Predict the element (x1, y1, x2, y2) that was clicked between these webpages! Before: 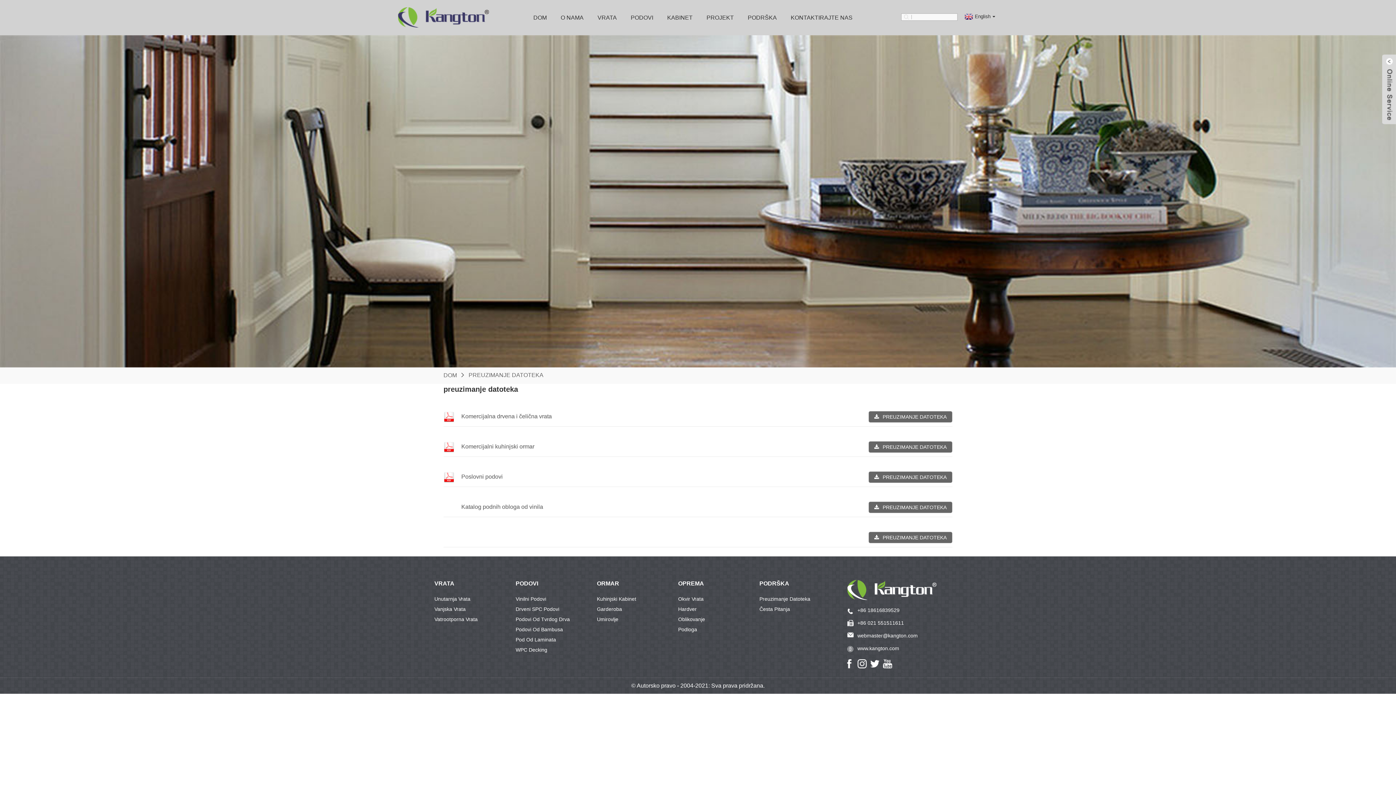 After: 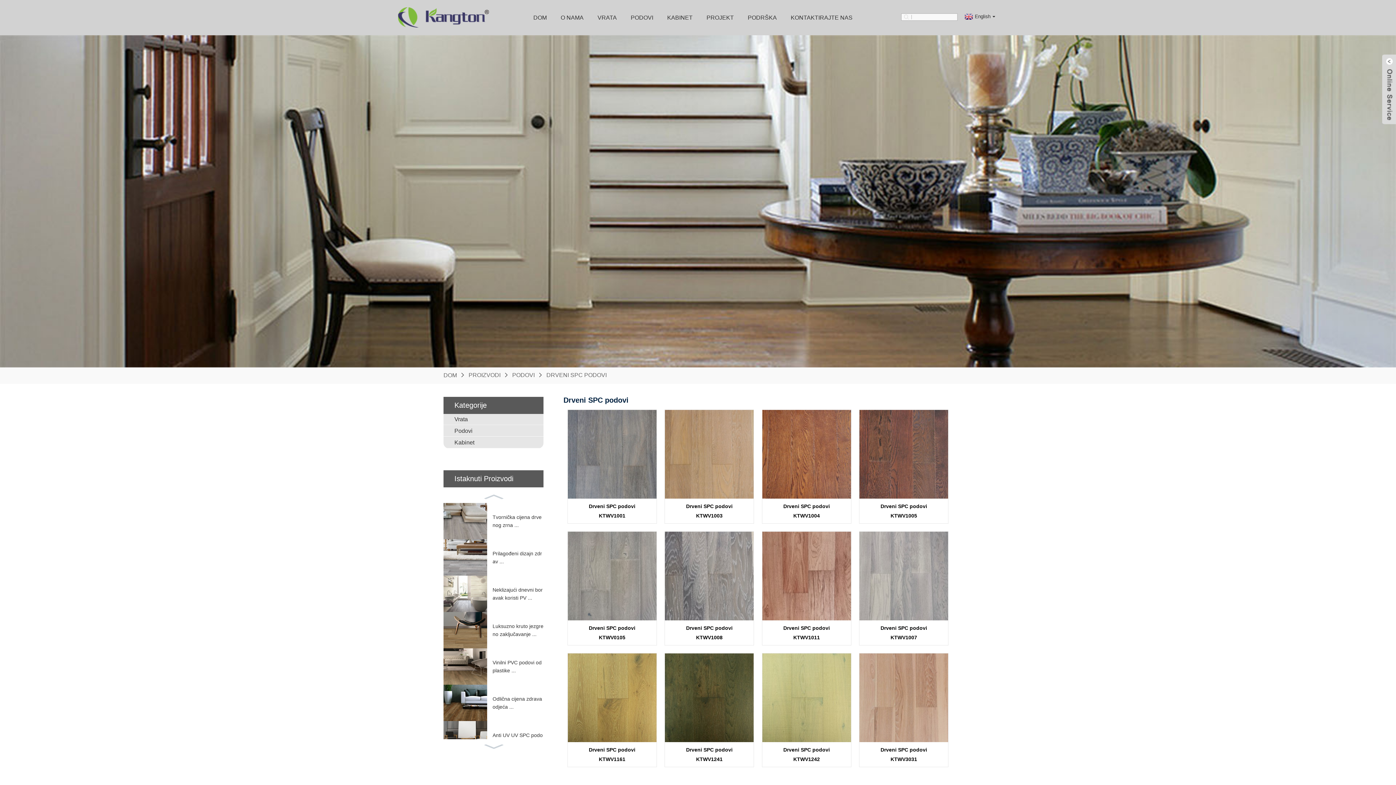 Action: bbox: (515, 604, 559, 614) label: Drveni SPC Podovi